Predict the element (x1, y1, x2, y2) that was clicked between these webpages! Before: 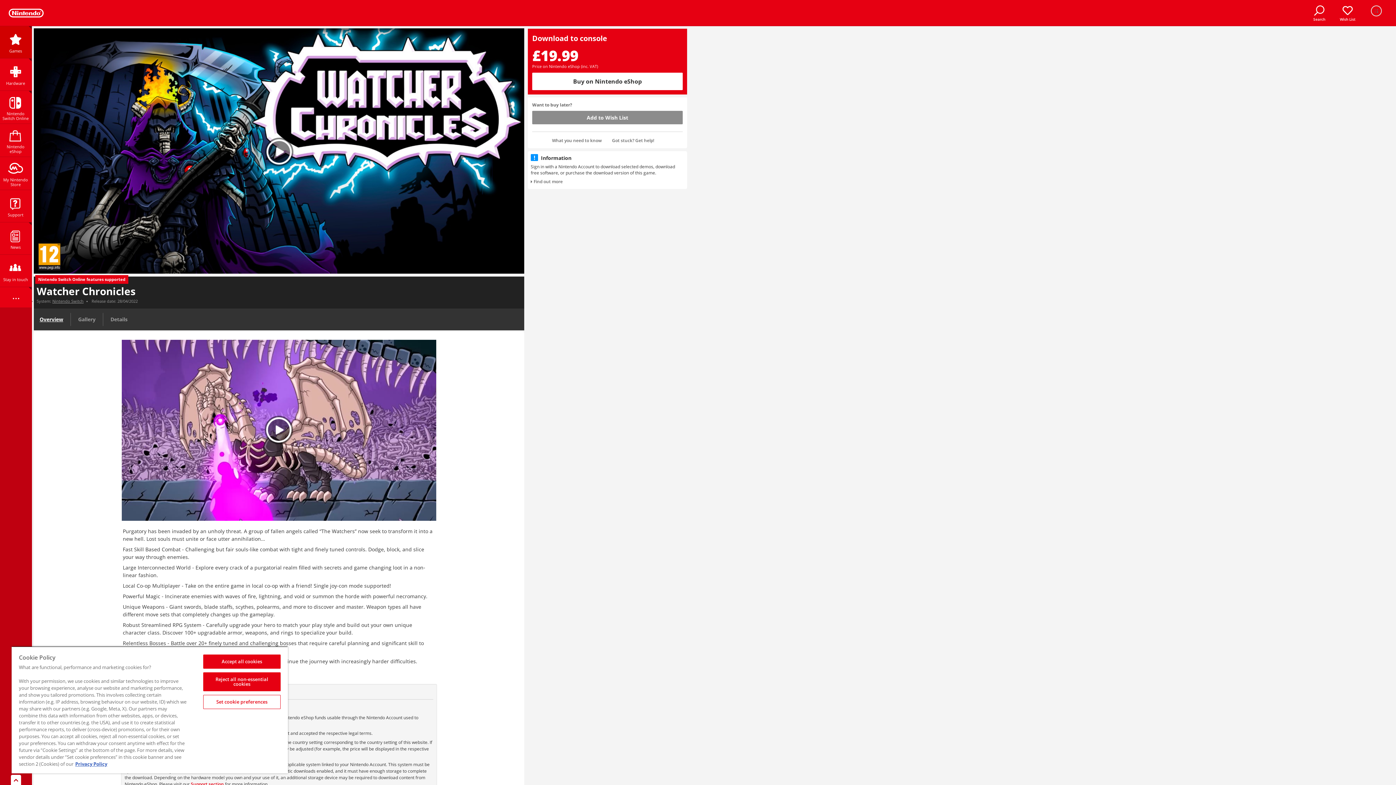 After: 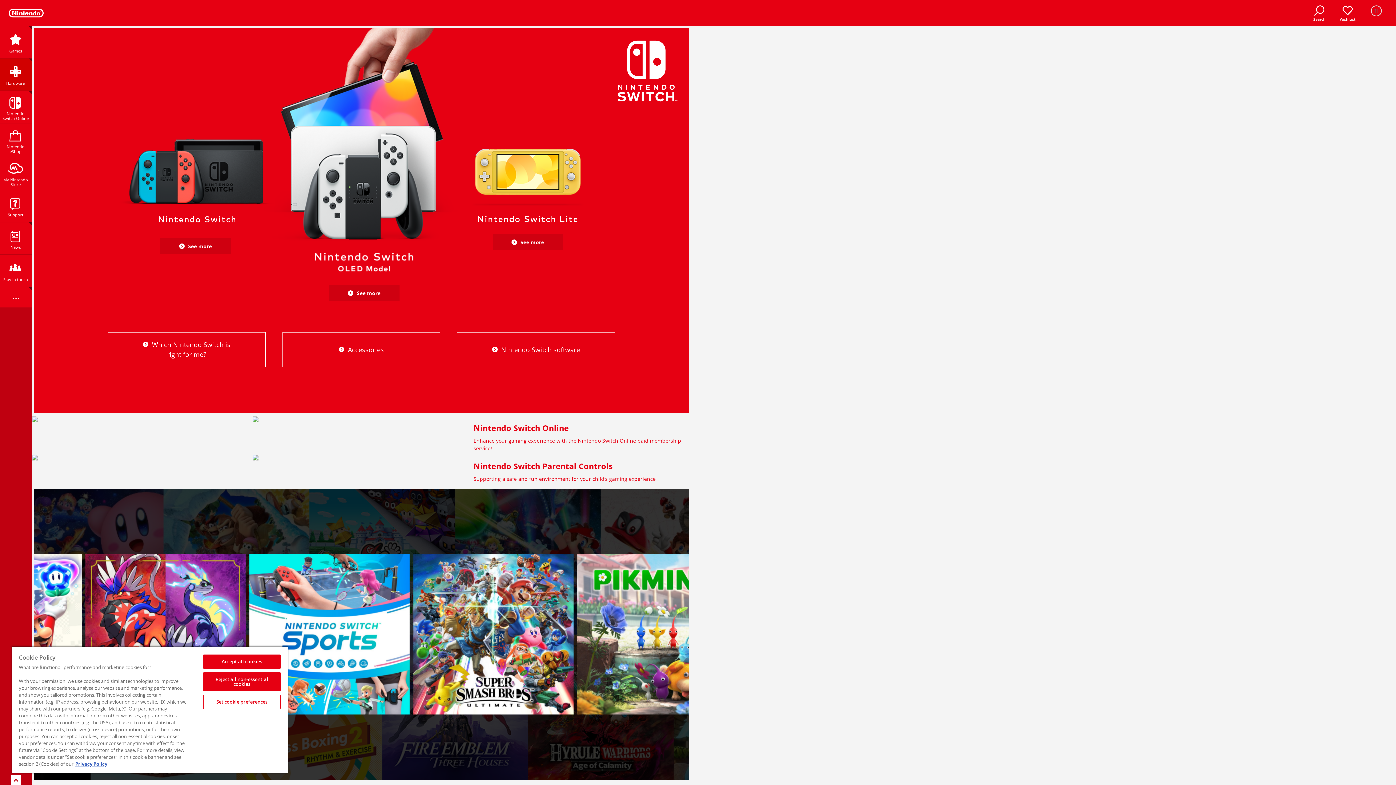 Action: label: Nintendo Switch bbox: (52, 298, 83, 303)